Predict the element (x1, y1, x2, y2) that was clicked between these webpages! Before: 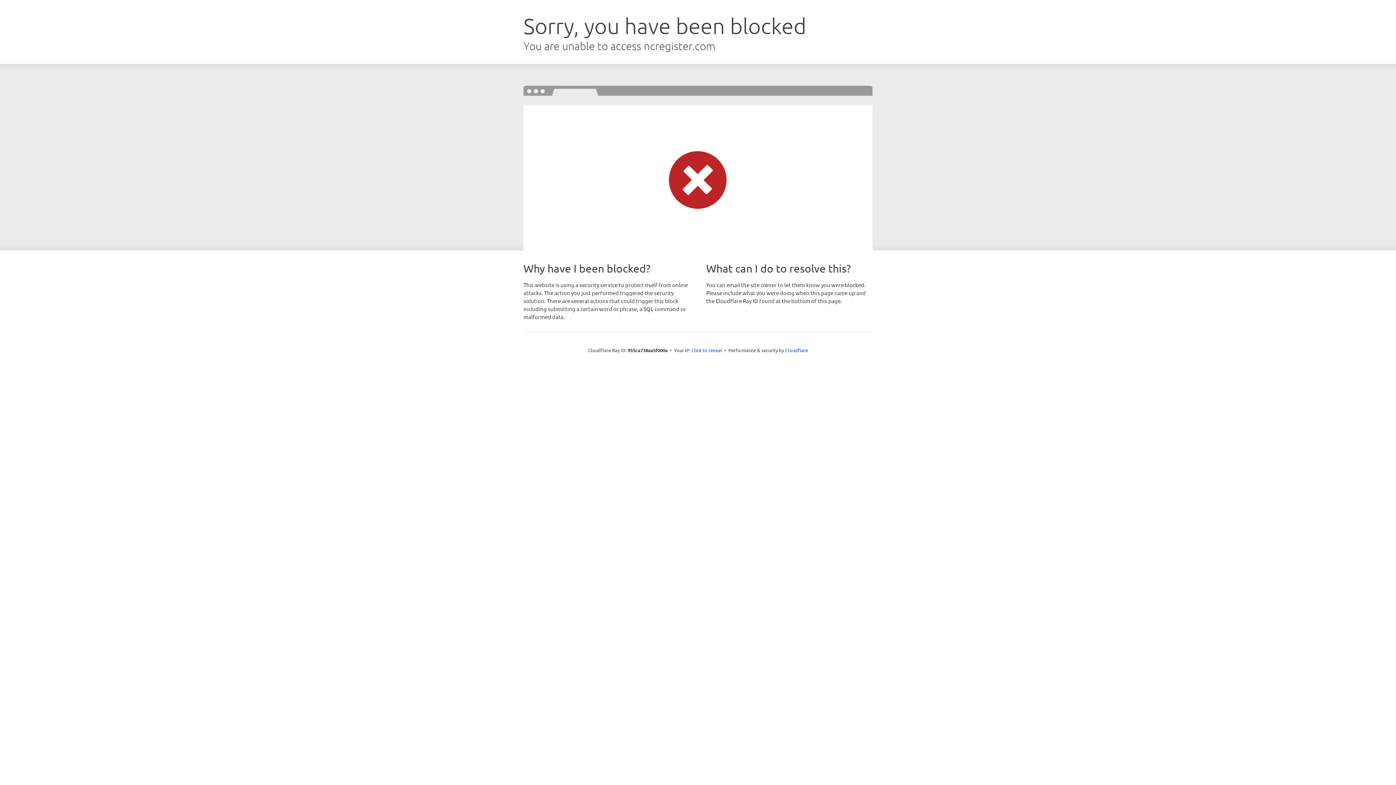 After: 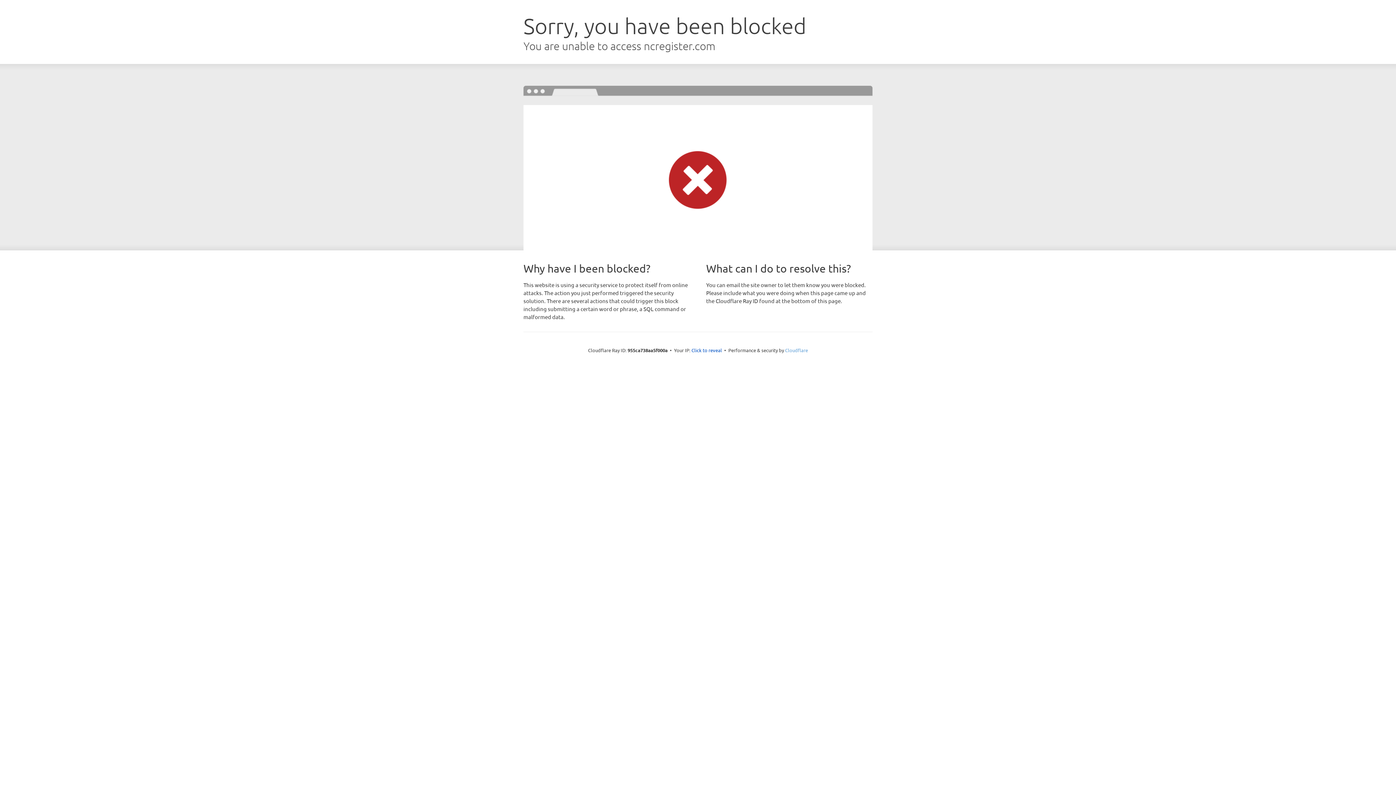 Action: label: Cloudflare bbox: (785, 347, 808, 353)